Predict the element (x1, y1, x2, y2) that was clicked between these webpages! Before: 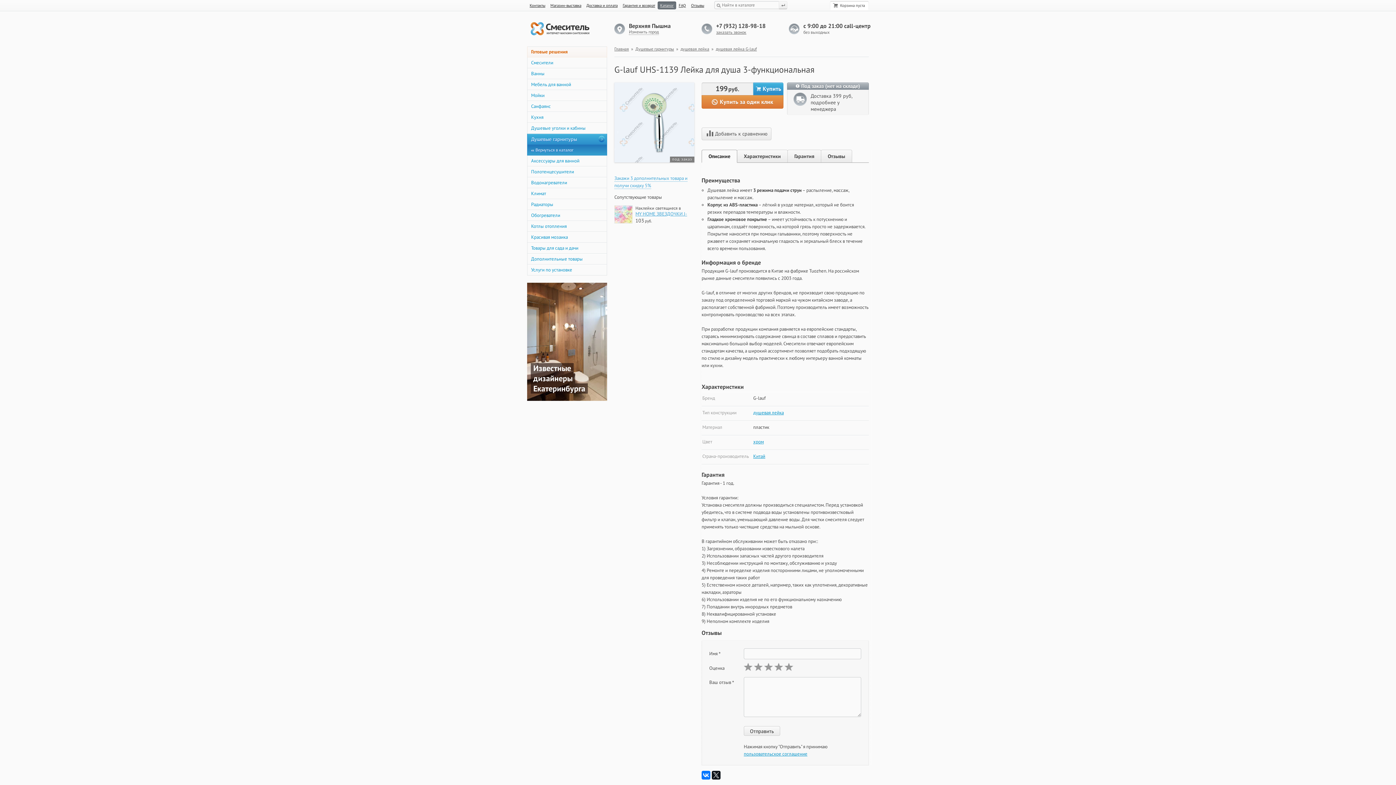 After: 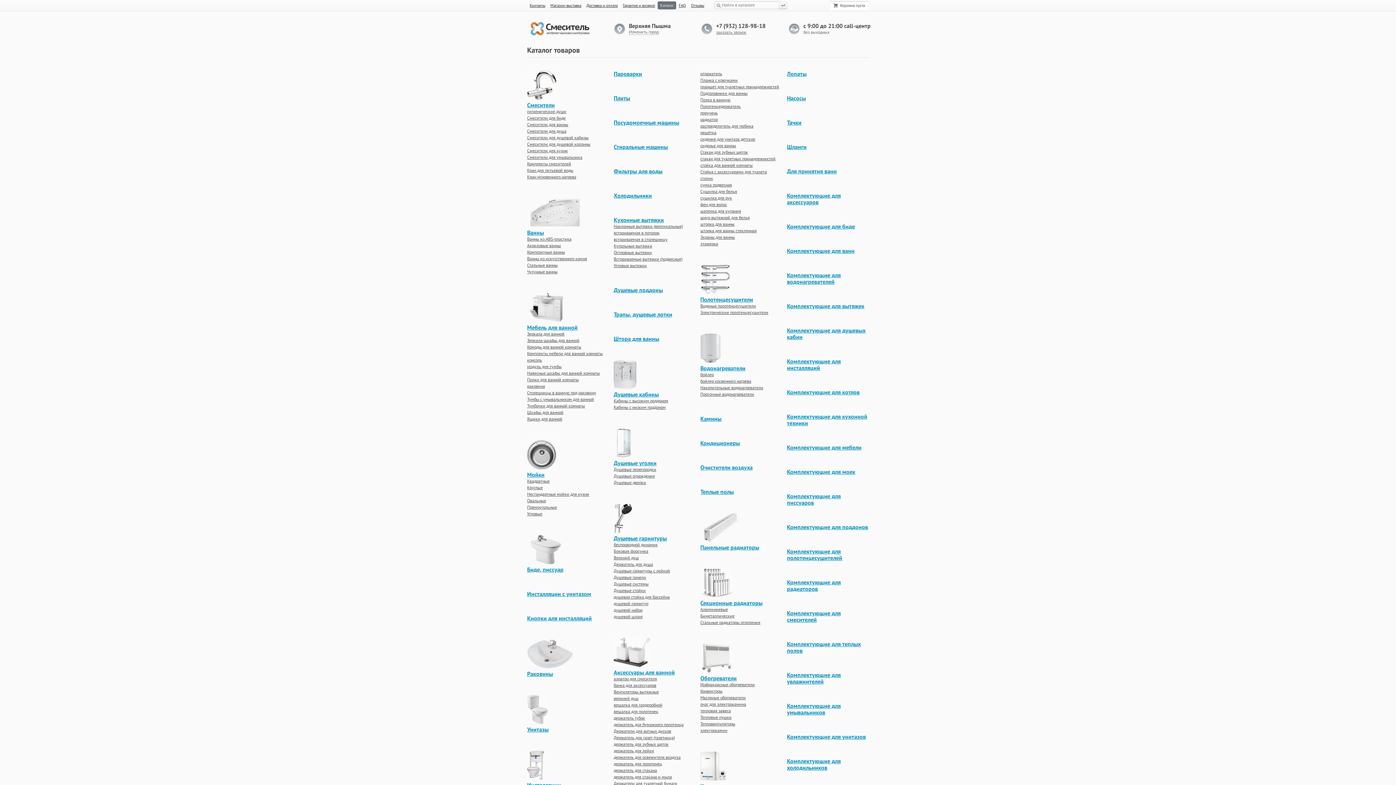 Action: bbox: (657, 1, 676, 9) label: Каталог